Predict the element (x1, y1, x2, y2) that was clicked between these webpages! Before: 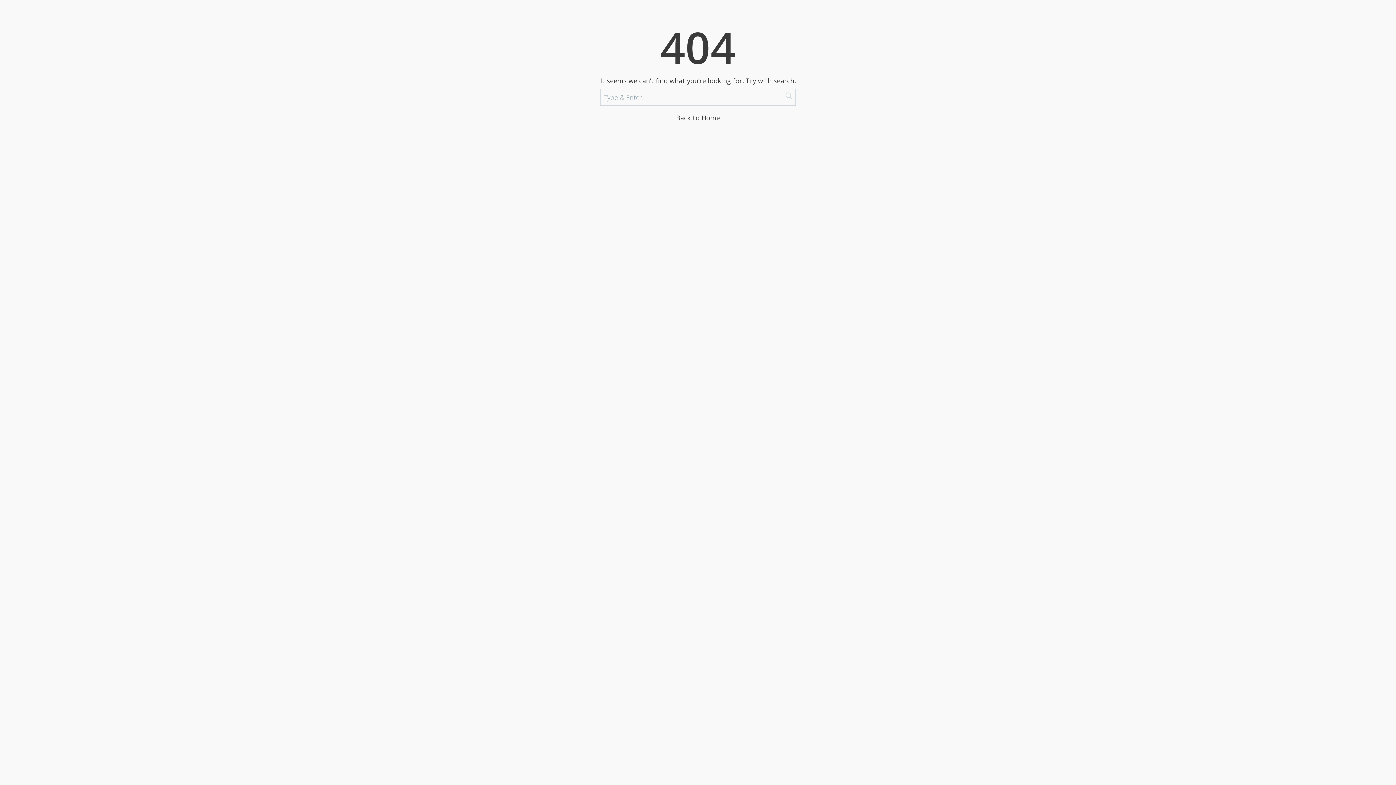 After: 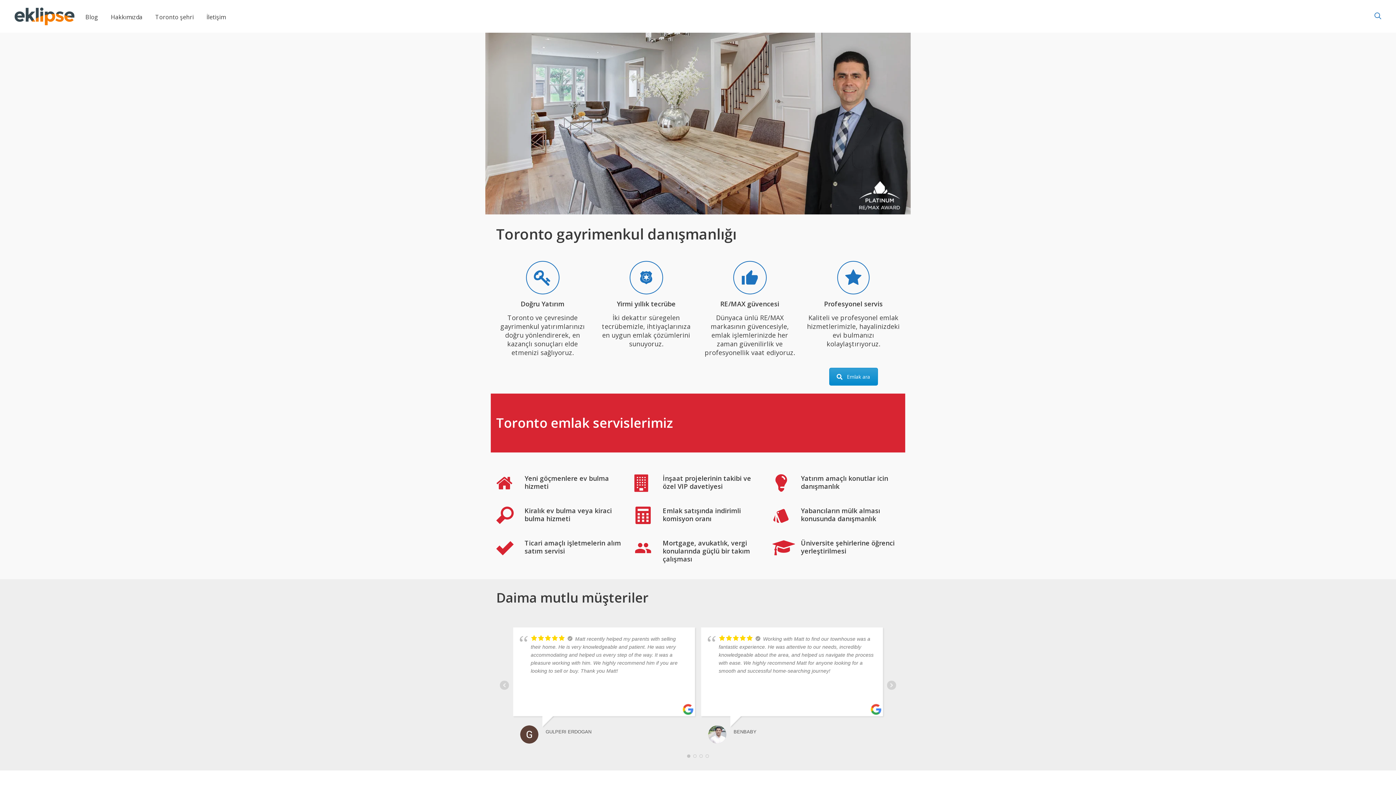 Action: bbox: (676, 113, 720, 122) label: Back to Home